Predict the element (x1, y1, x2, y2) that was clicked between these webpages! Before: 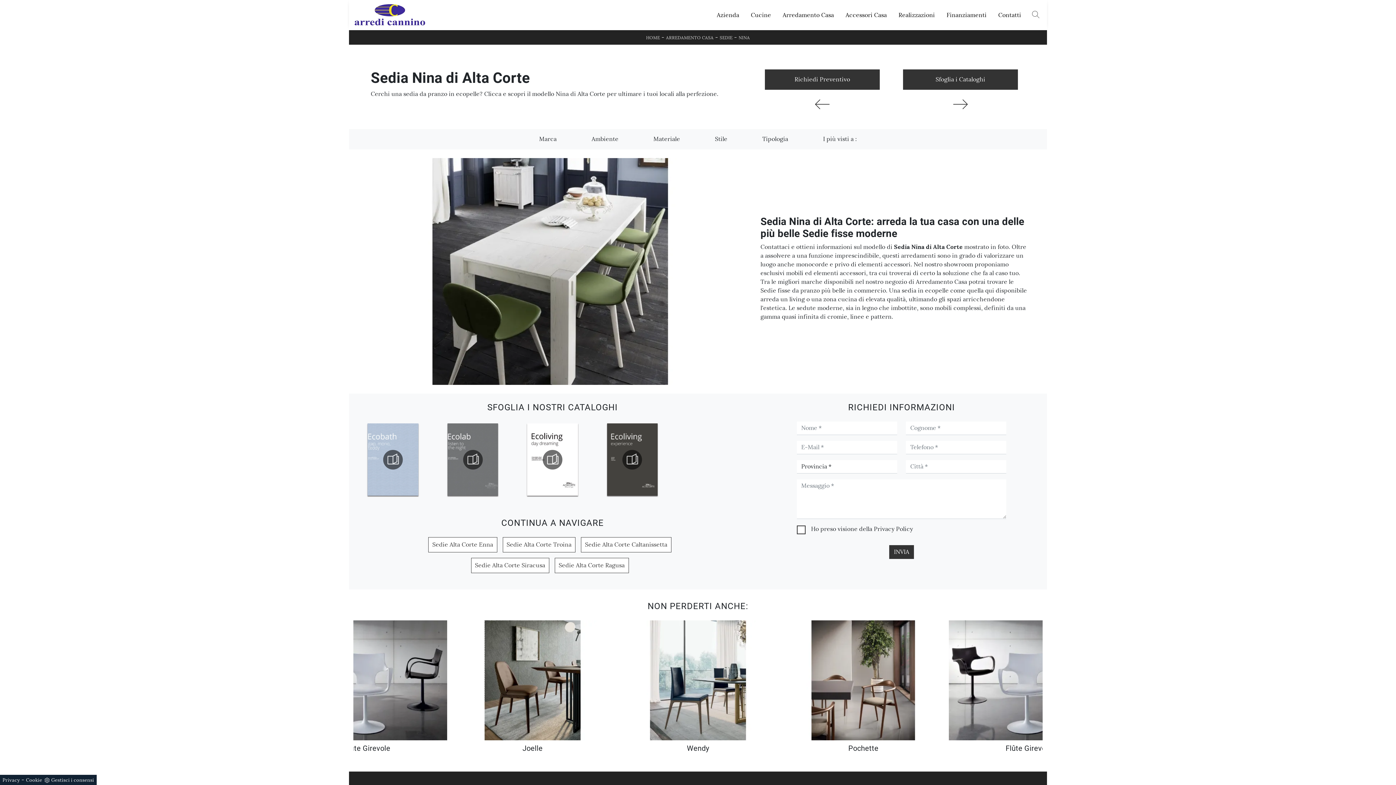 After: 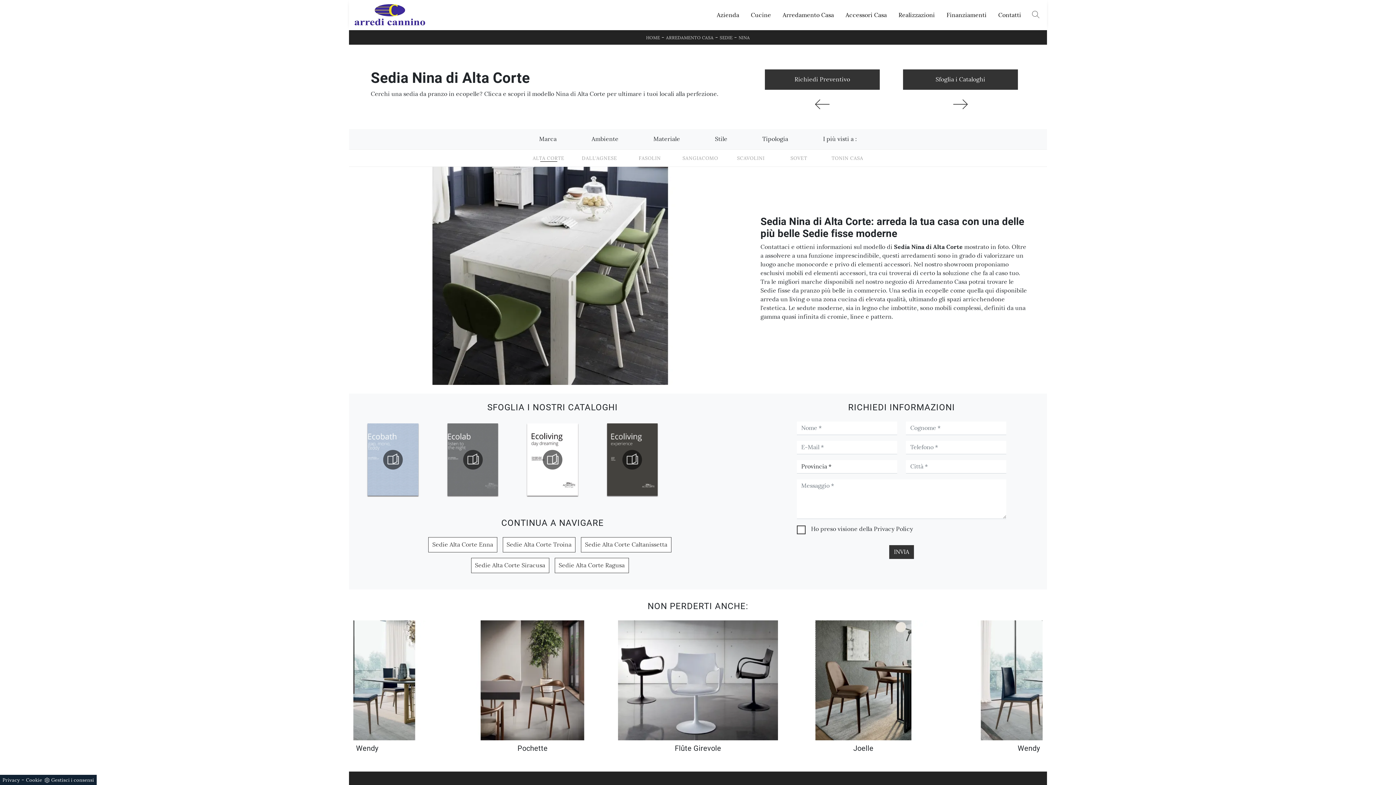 Action: bbox: (533, 135, 562, 142) label: Marca